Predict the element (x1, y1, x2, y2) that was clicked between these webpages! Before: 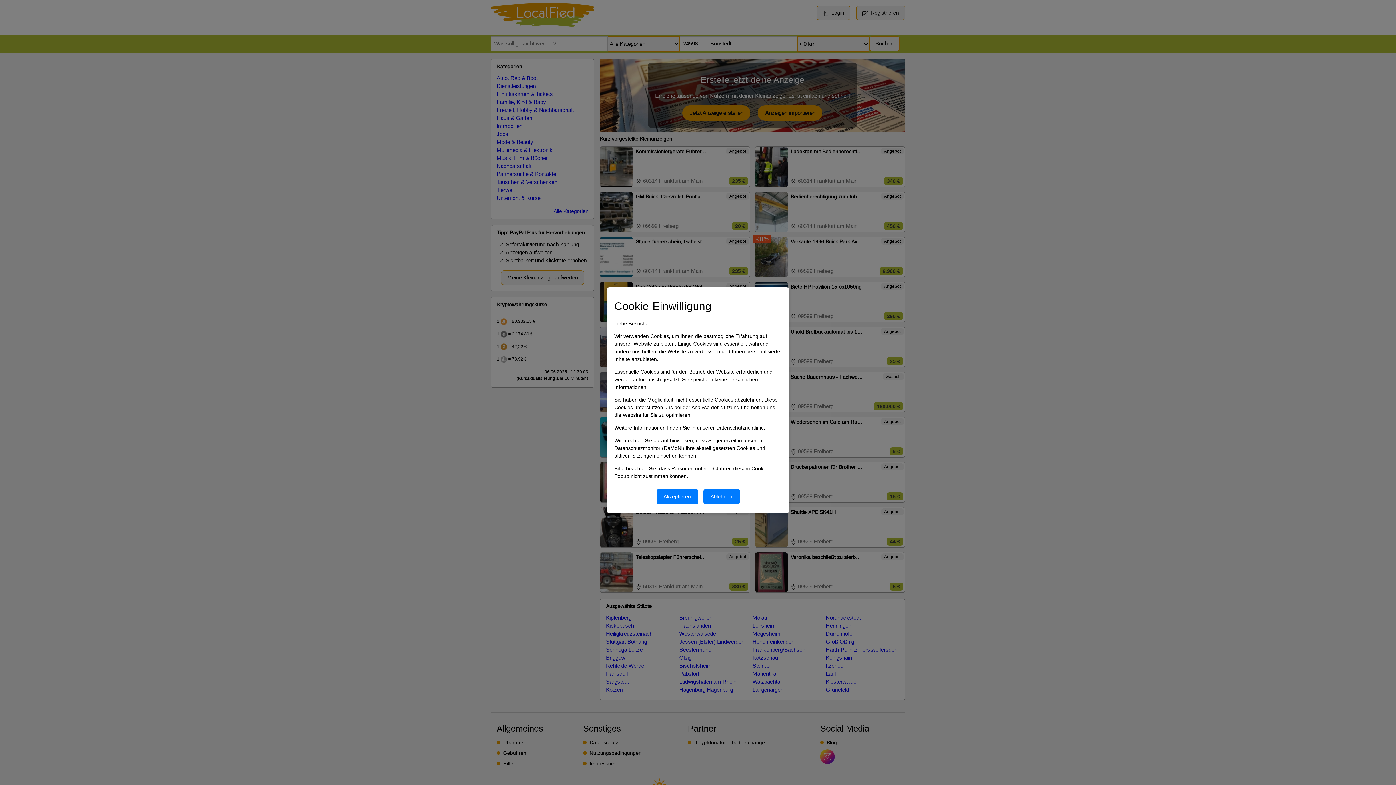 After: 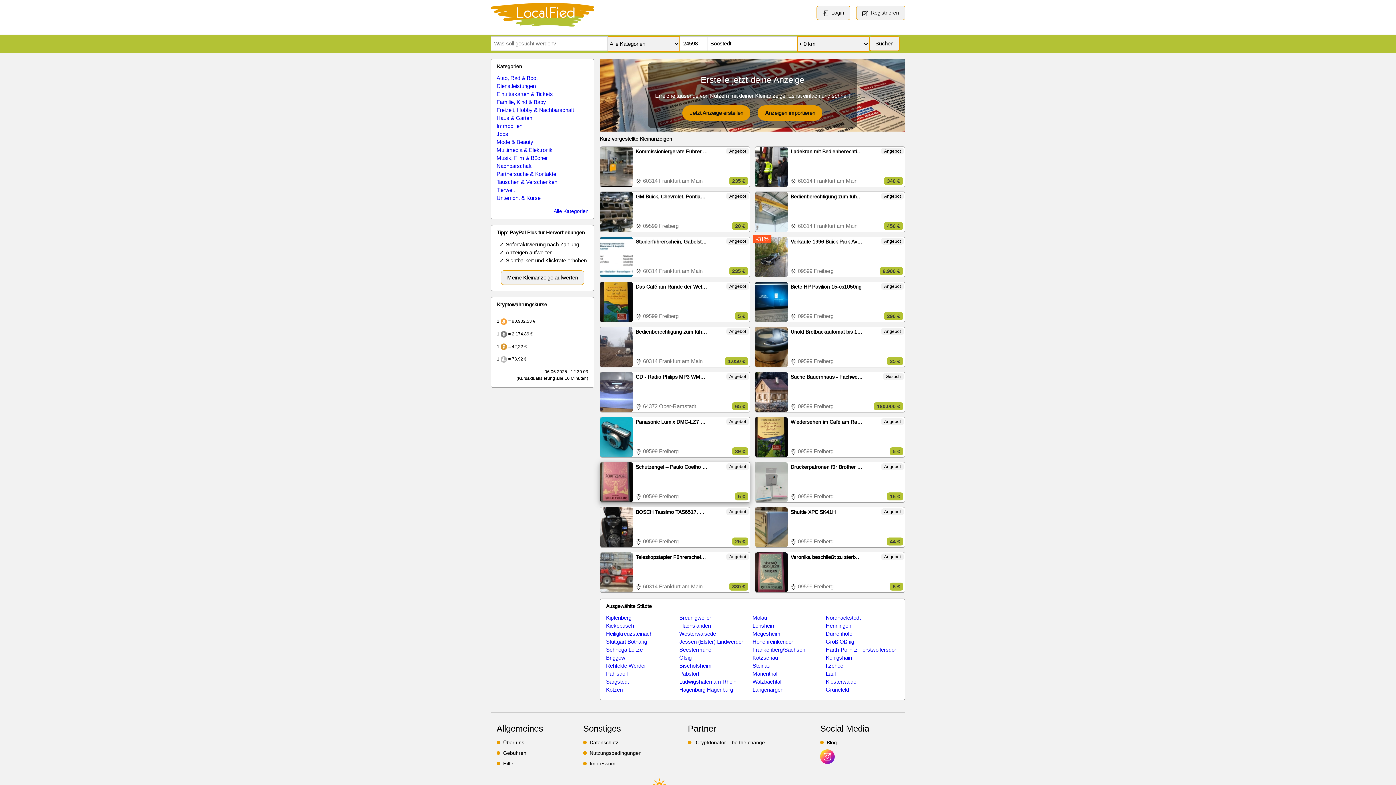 Action: bbox: (703, 489, 739, 504) label: Cookies ablehnen